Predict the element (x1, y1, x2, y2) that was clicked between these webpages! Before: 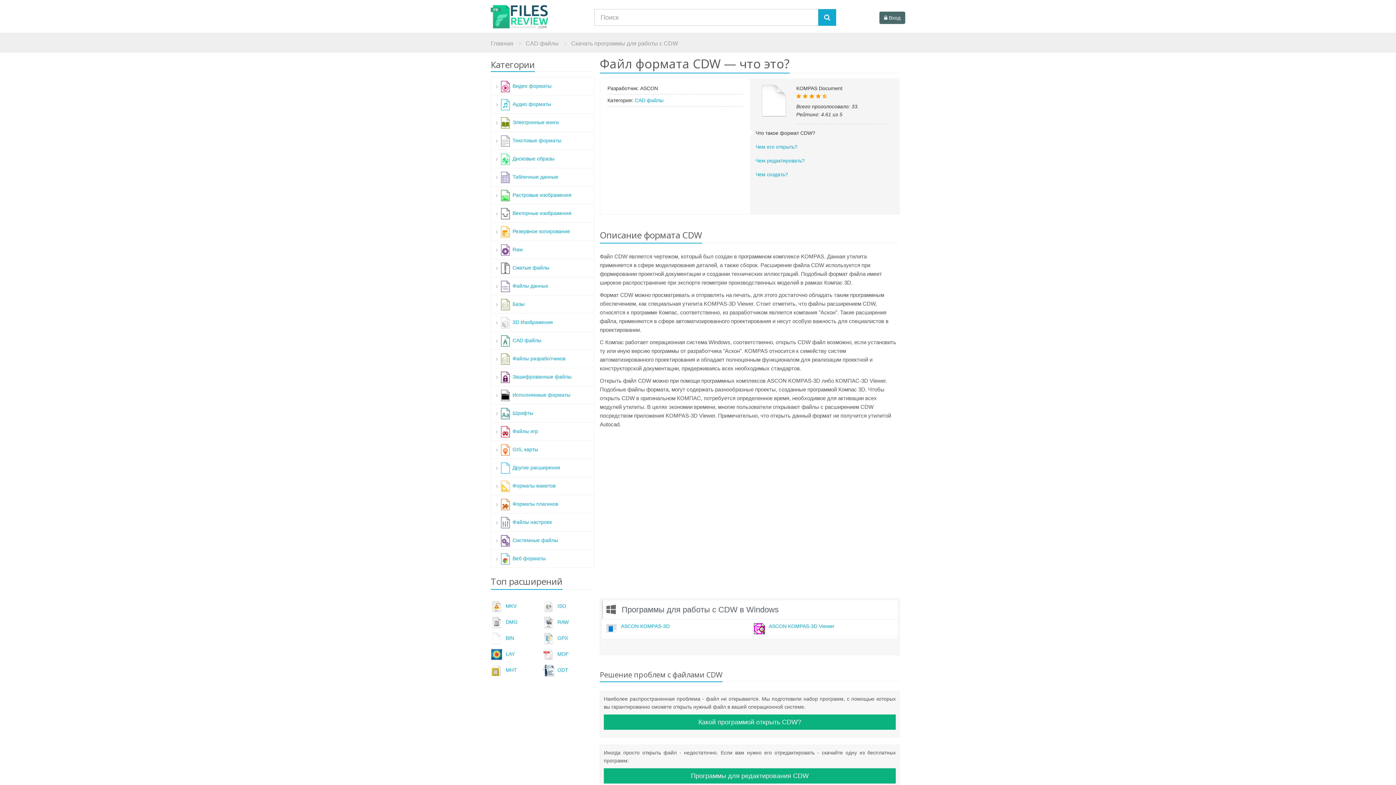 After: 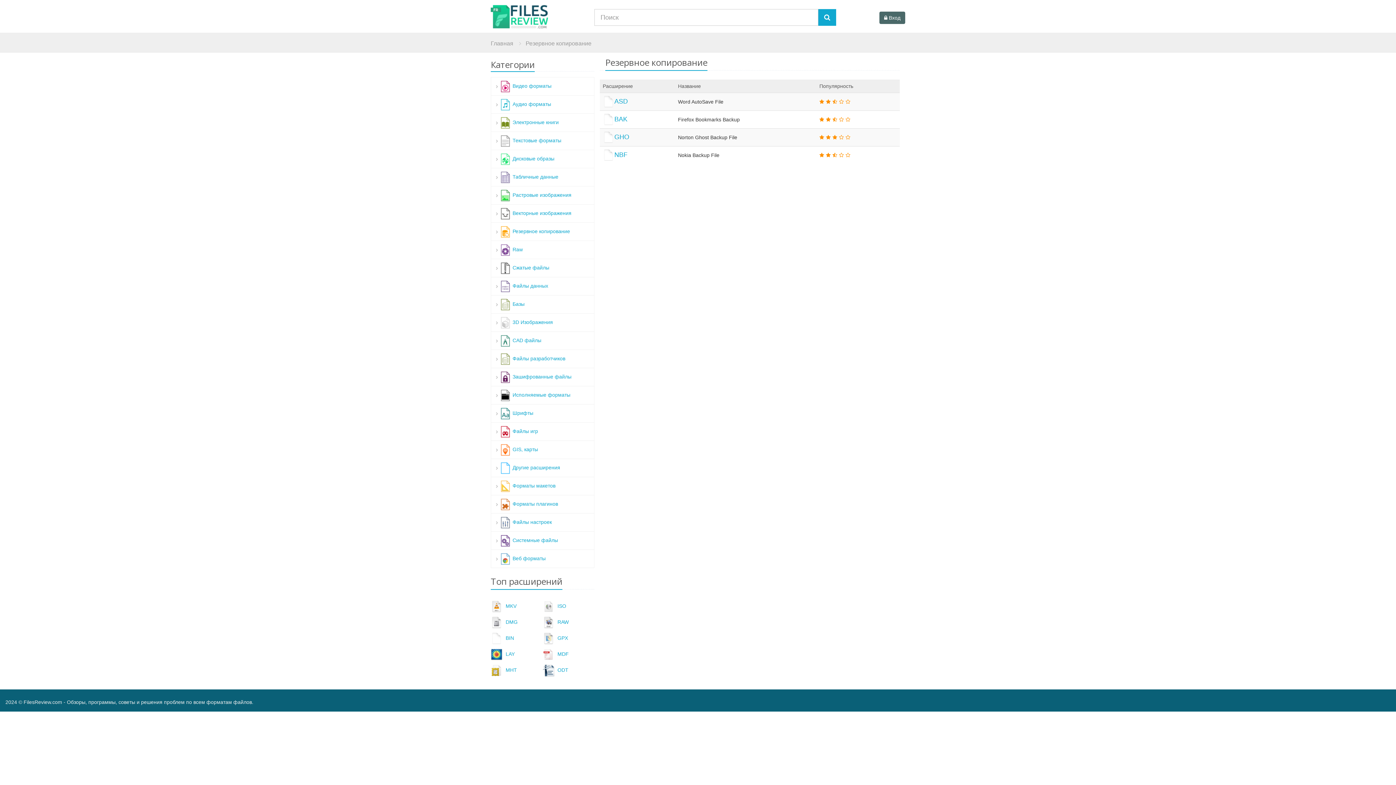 Action: label: Резервное копирование bbox: (512, 228, 570, 234)